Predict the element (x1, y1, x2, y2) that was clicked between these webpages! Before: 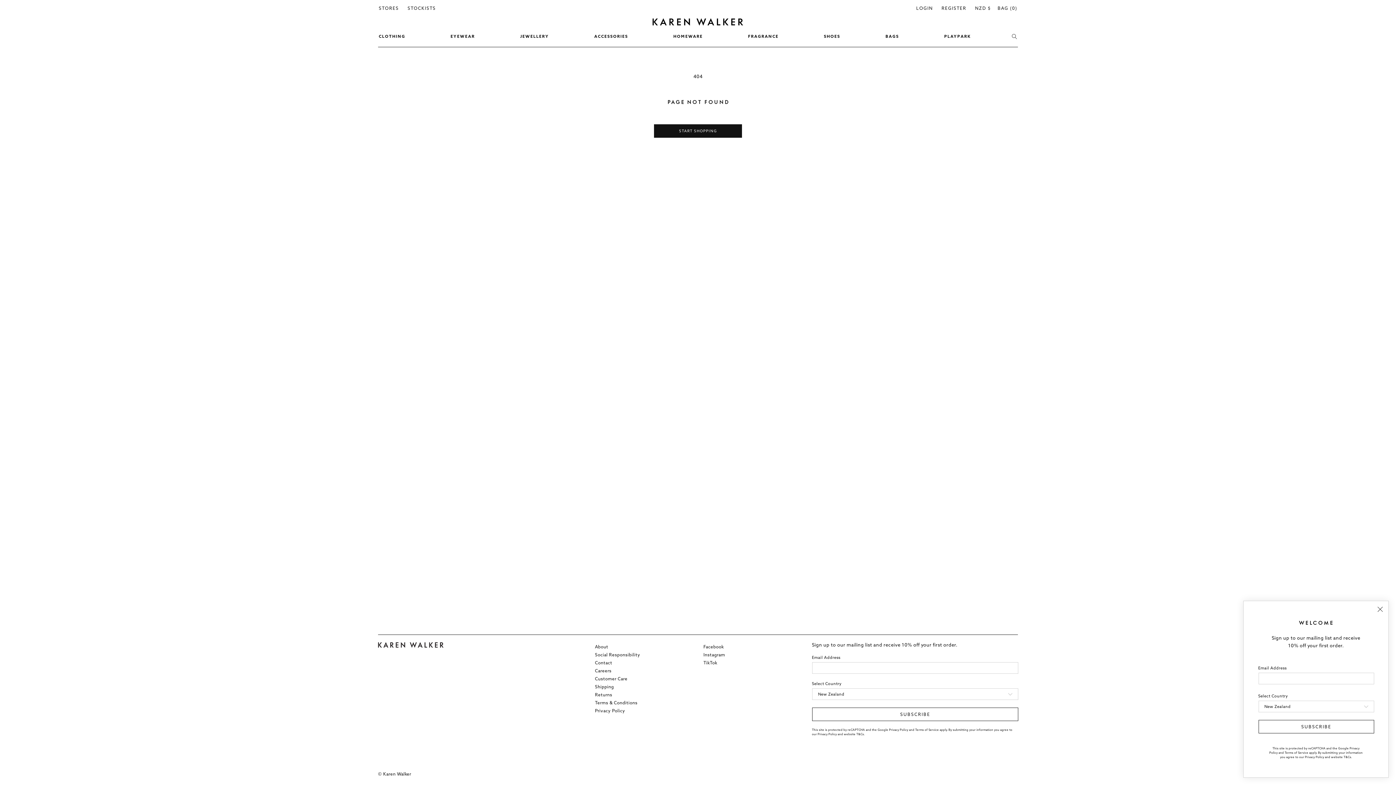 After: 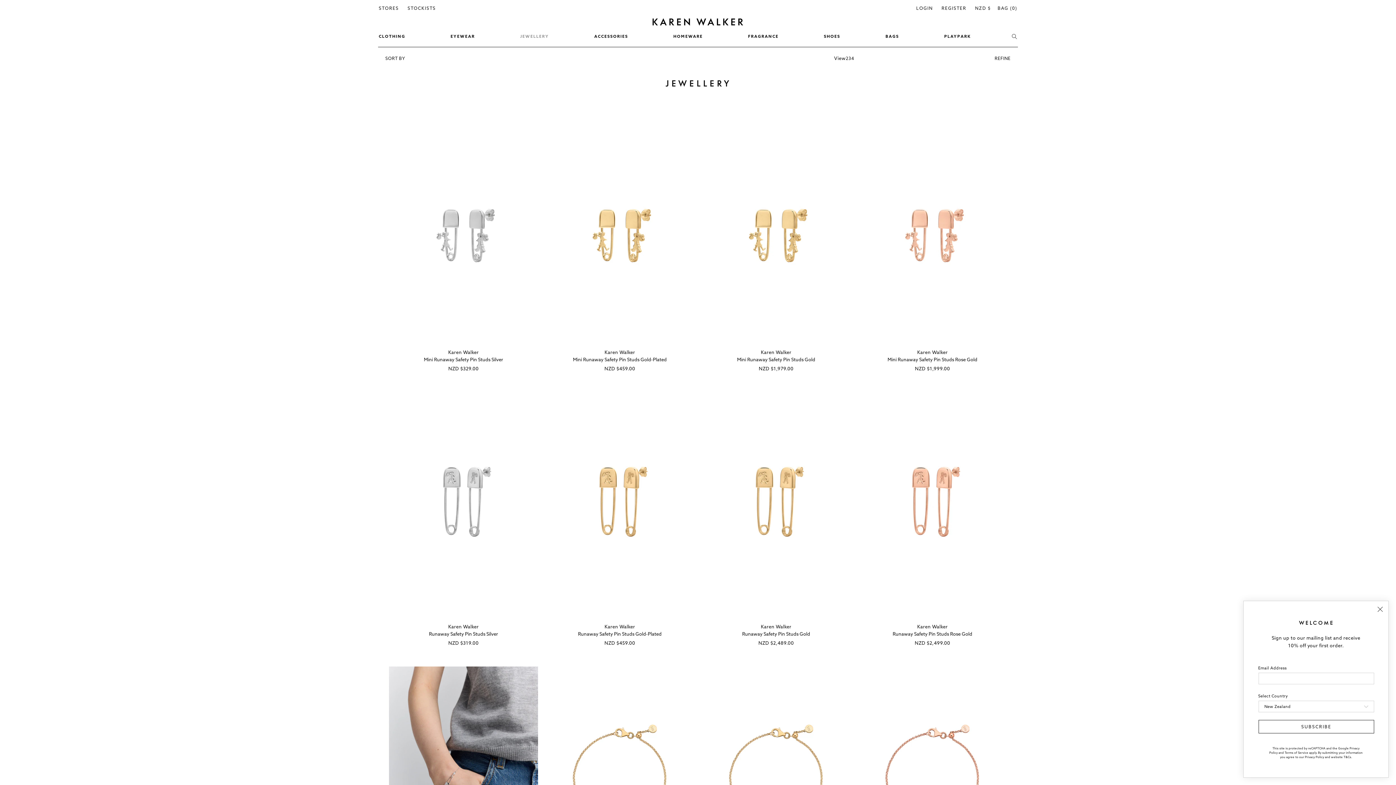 Action: label: JEWELLERY bbox: (520, 33, 549, 38)